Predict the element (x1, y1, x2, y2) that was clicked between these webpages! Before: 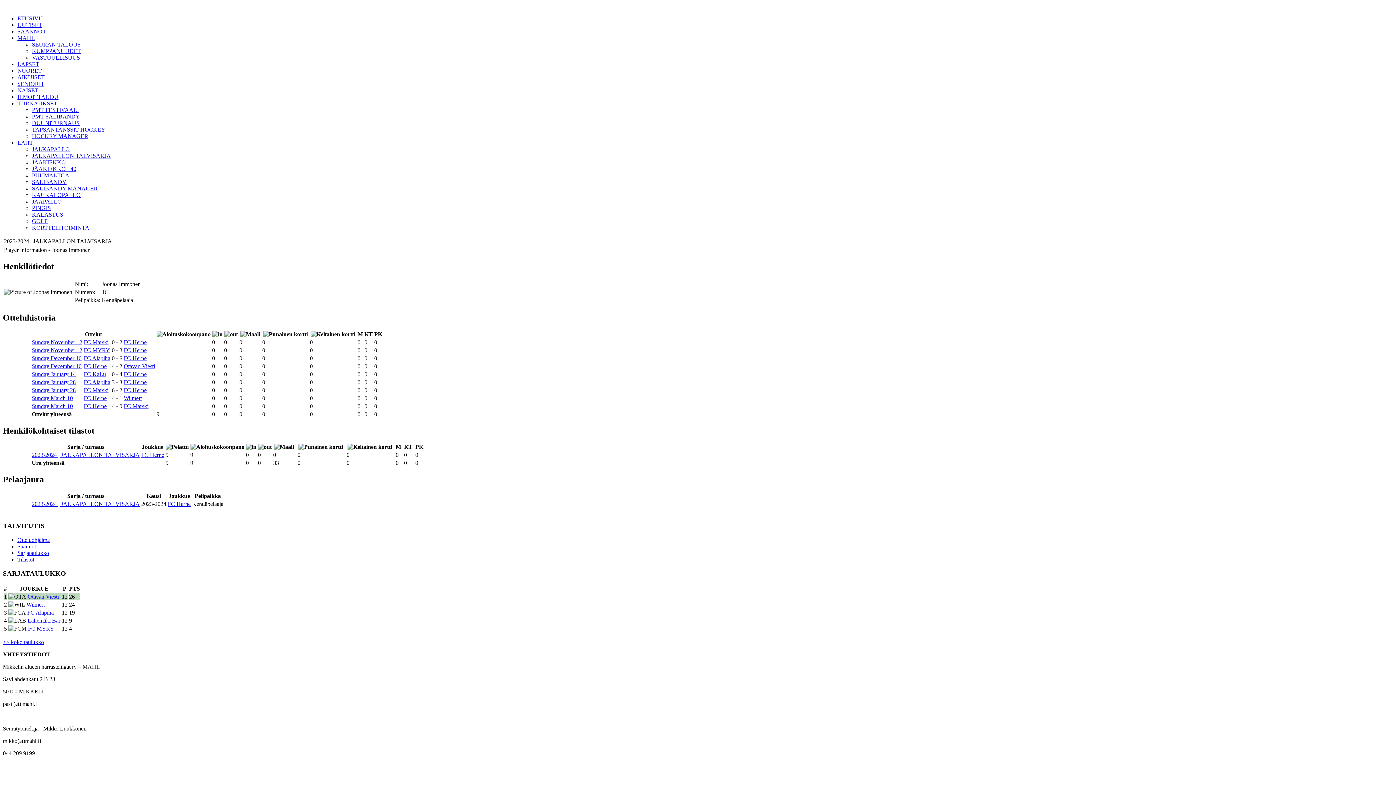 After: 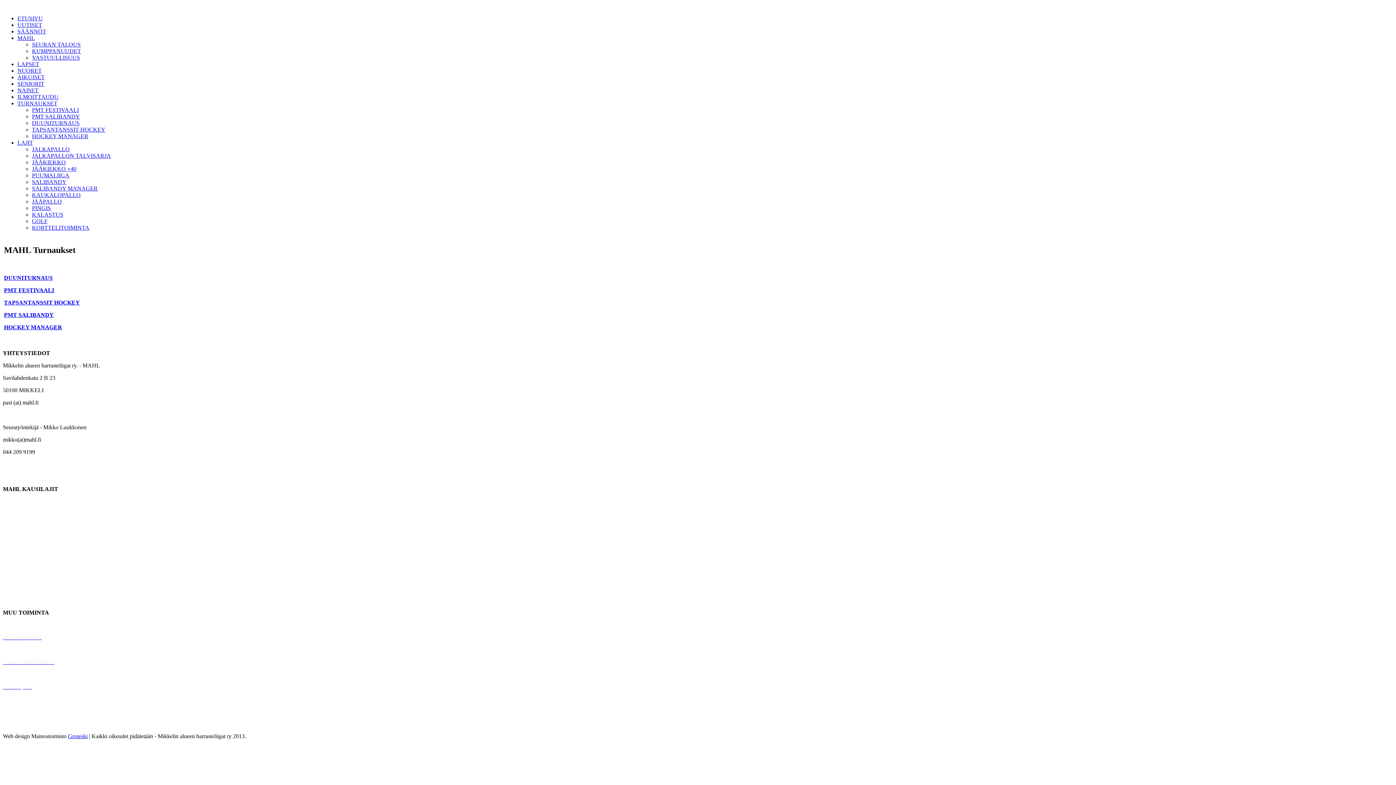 Action: bbox: (17, 100, 57, 106) label: TURNAUKSET